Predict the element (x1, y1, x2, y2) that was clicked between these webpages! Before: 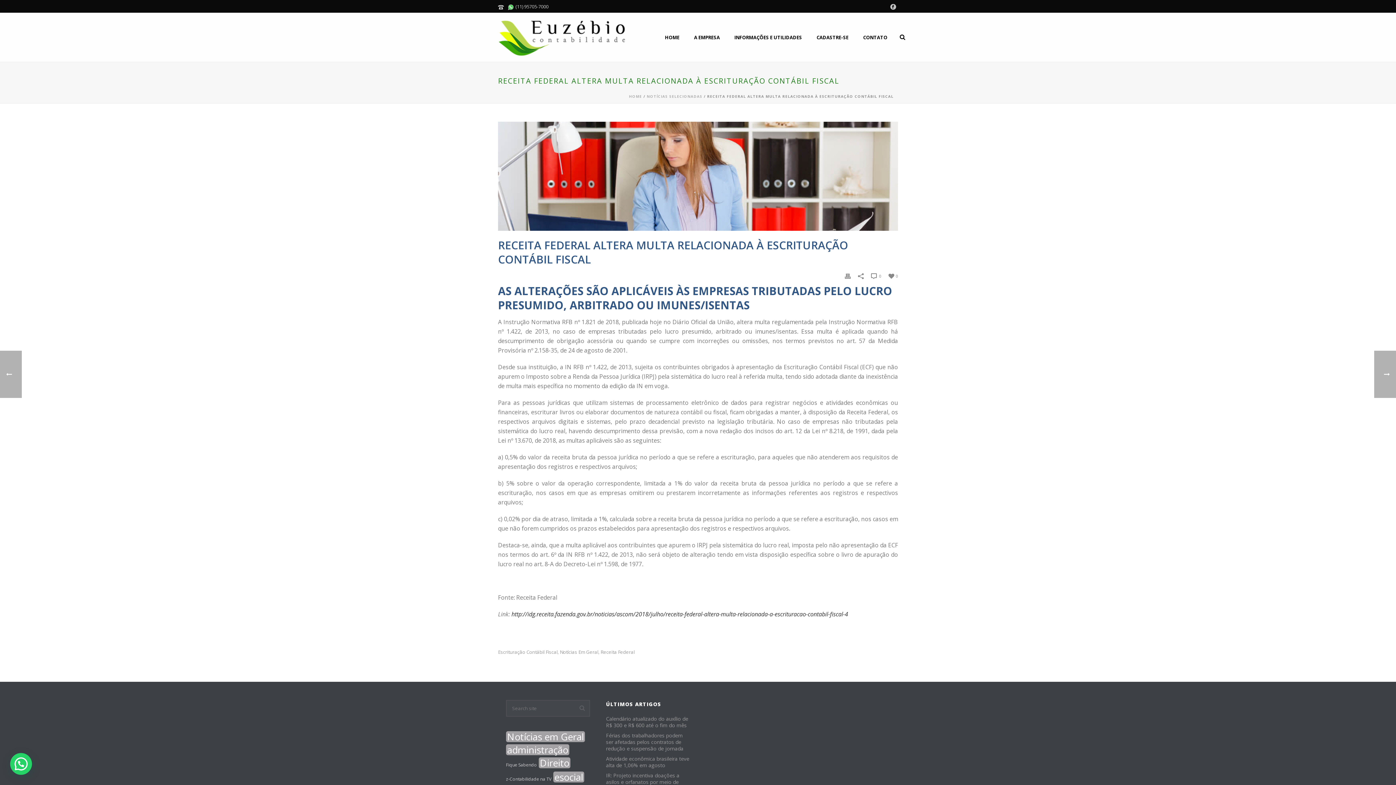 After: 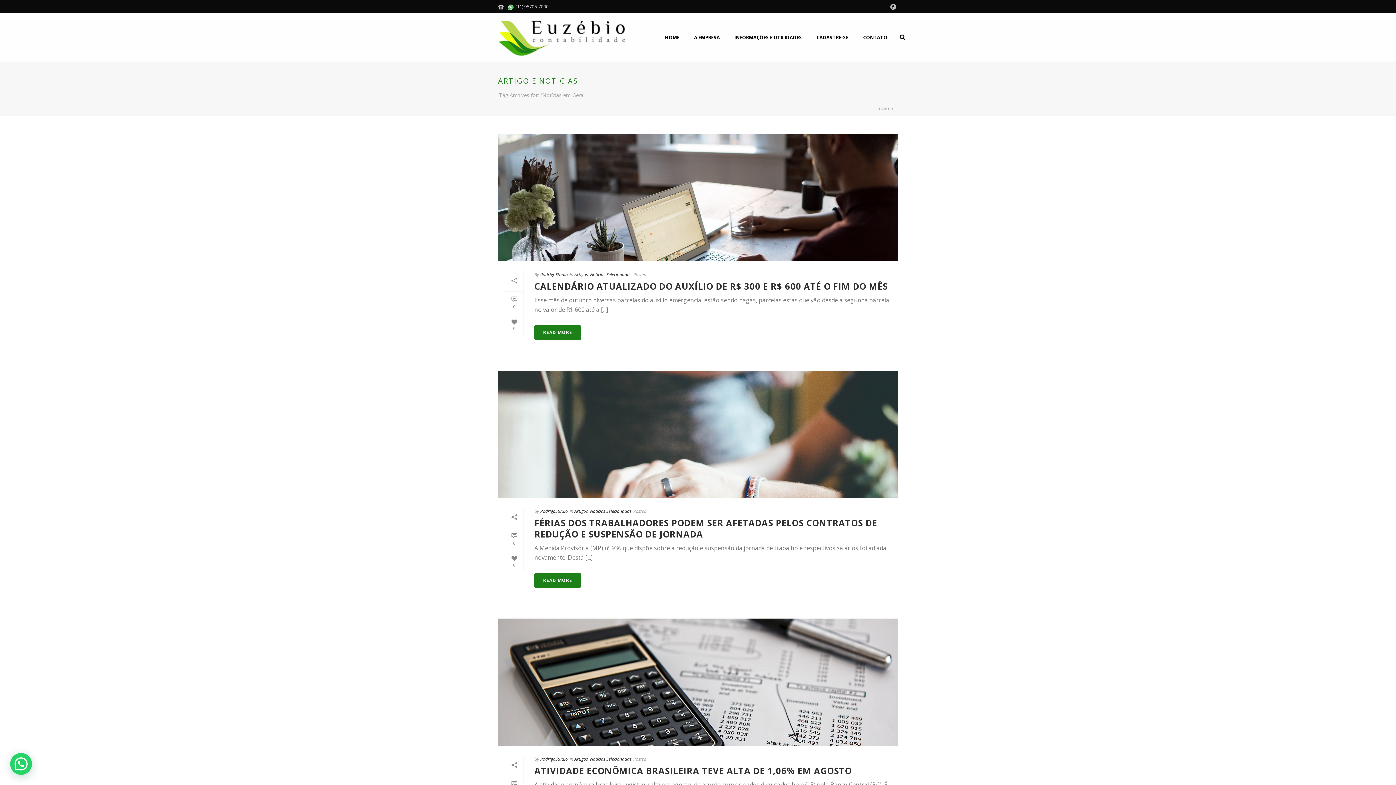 Action: bbox: (560, 650, 598, 654) label: Notícias Em Geral